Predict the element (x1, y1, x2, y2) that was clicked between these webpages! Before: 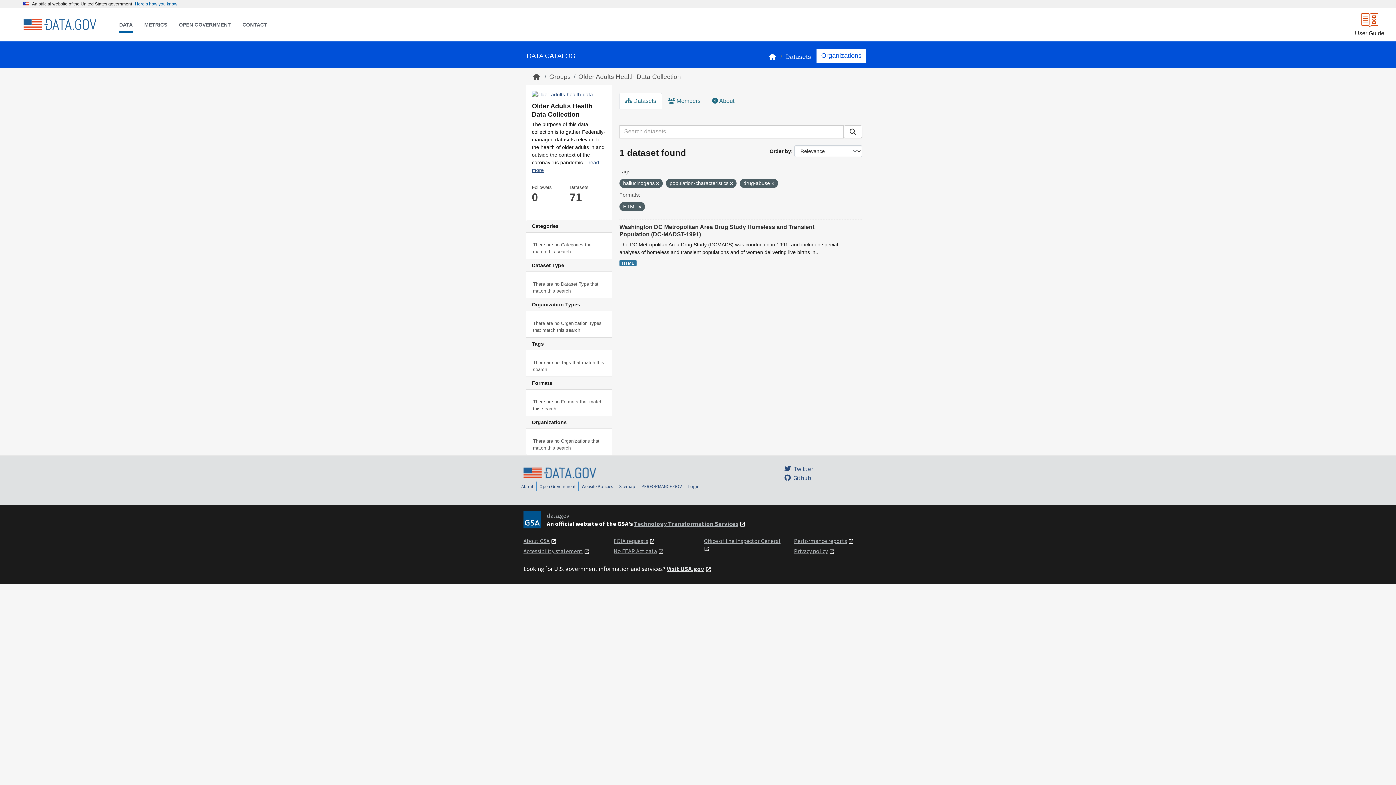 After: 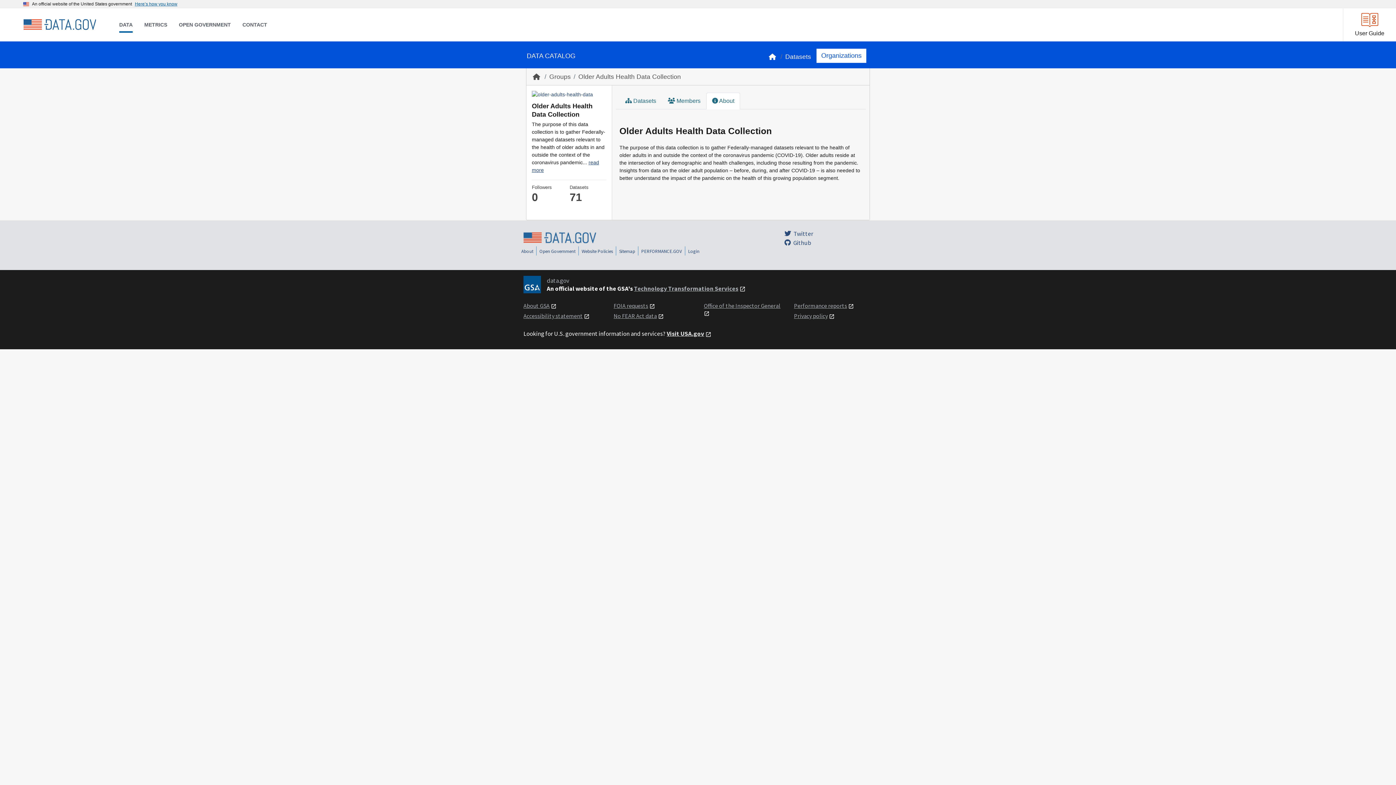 Action: label:  About bbox: (706, 92, 740, 109)